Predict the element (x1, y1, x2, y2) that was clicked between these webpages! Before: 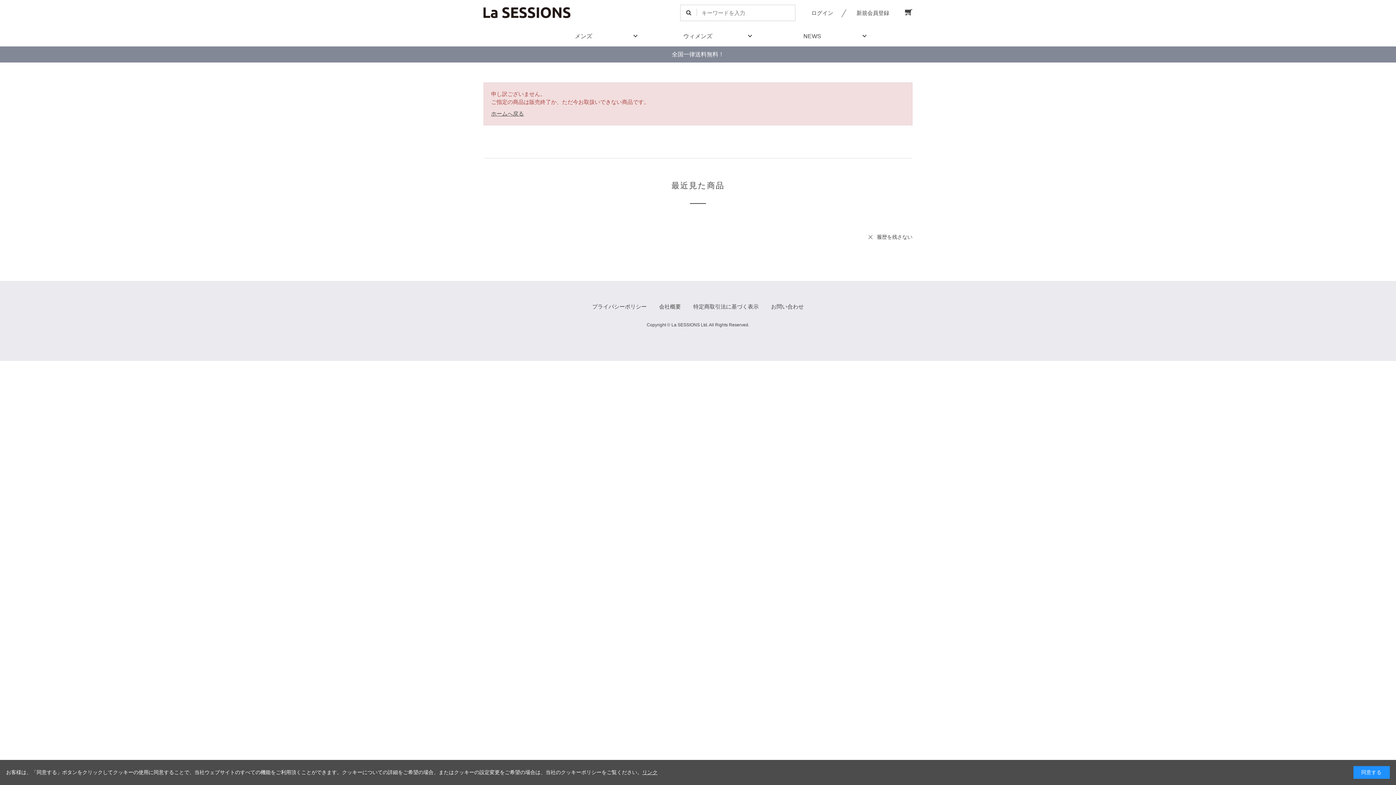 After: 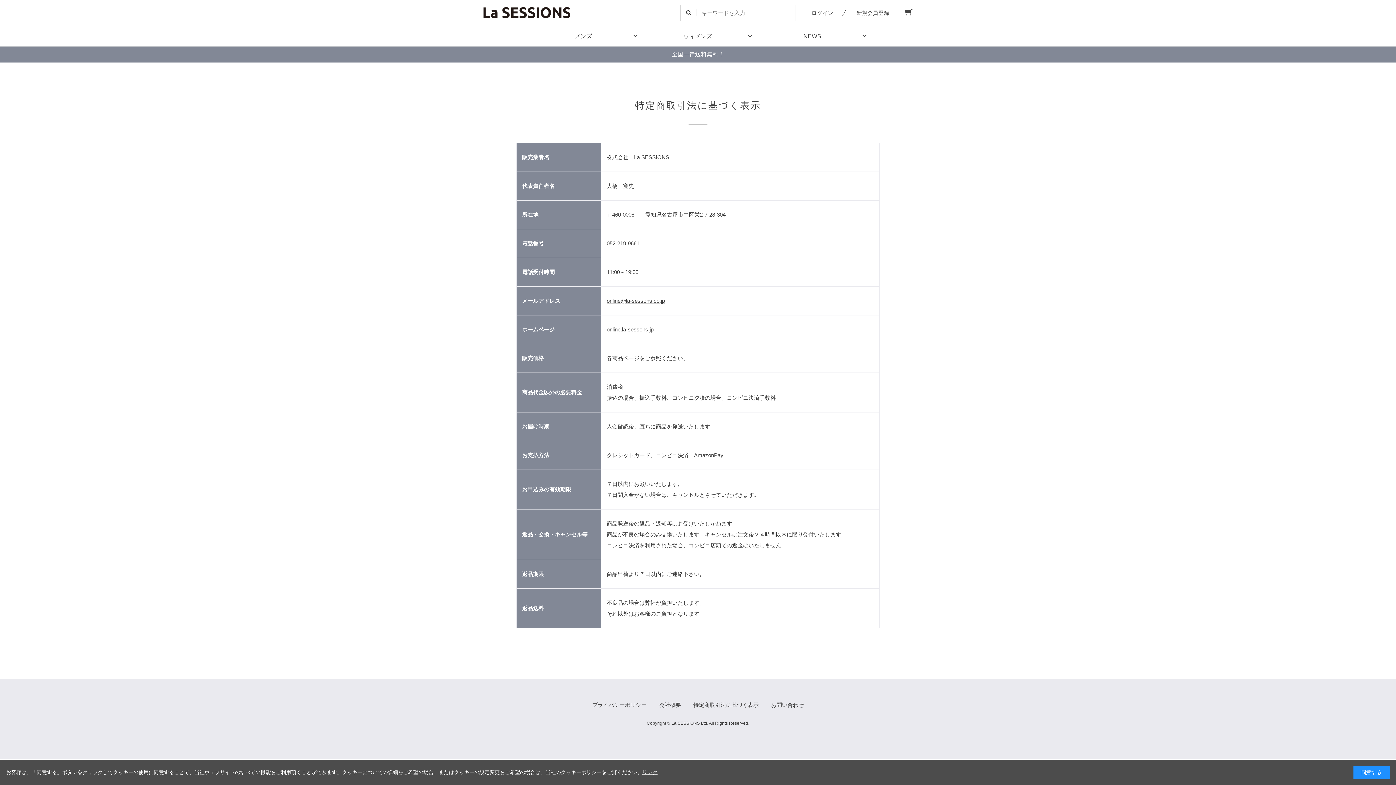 Action: label: 特定商取引法に基づく表示 bbox: (693, 303, 758, 309)